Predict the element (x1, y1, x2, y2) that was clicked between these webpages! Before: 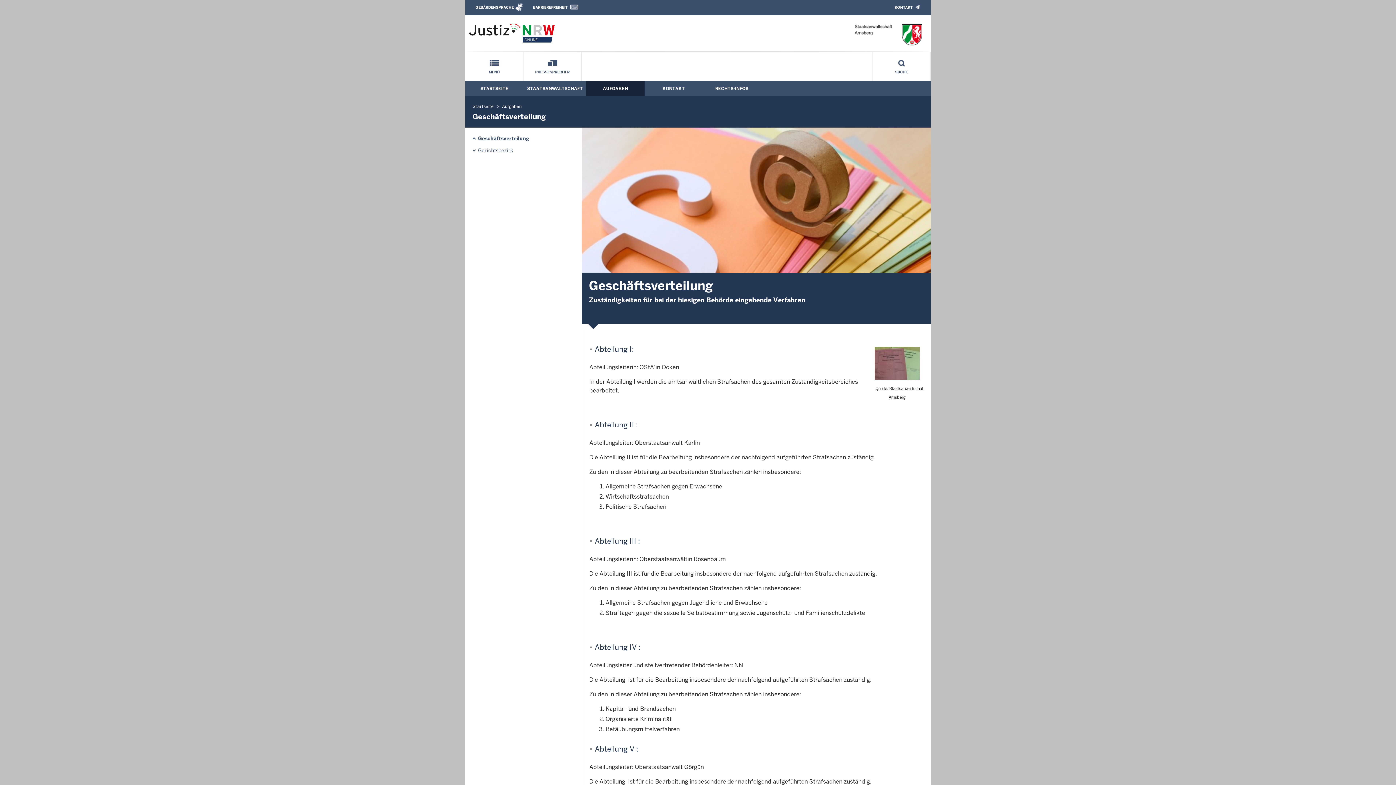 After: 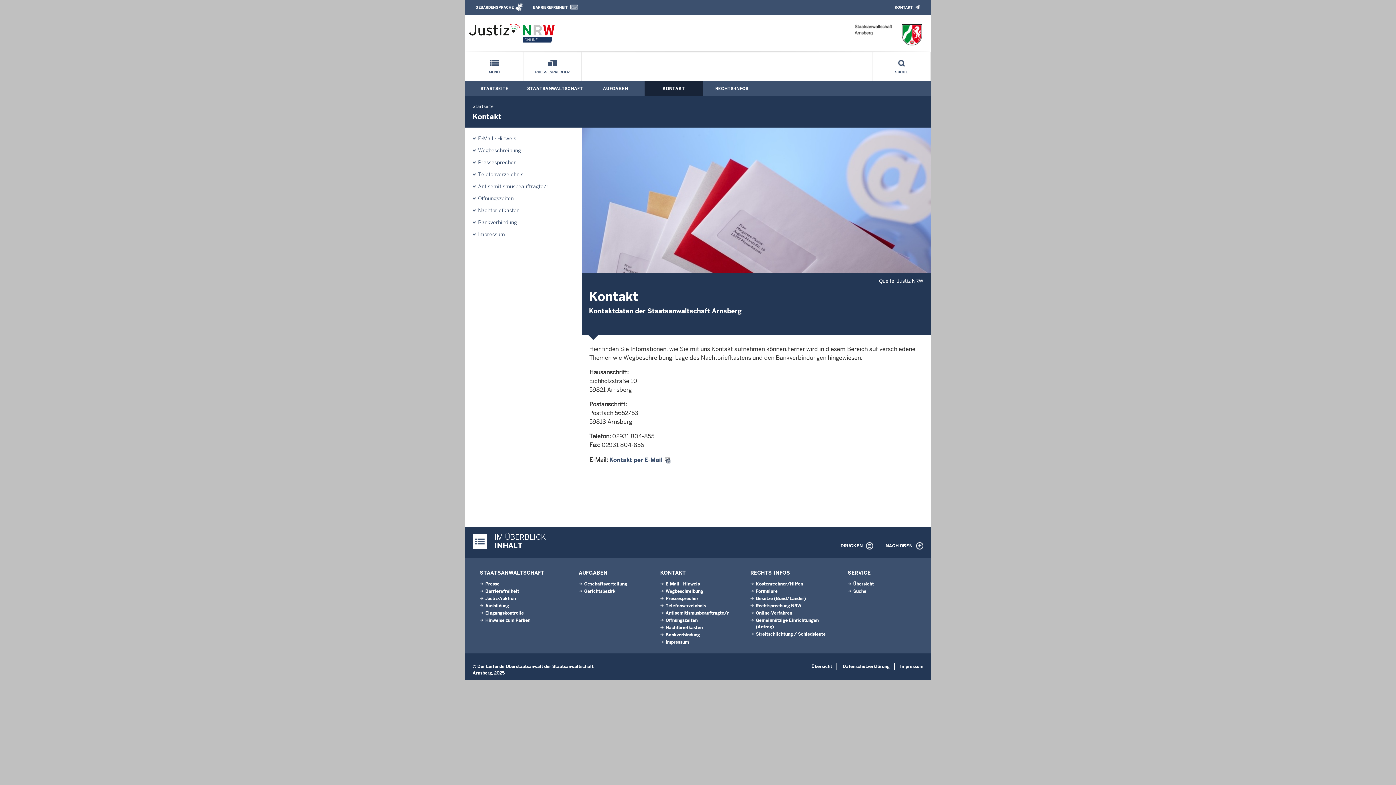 Action: label: KONTAKT bbox: (894, 3, 920, 11)